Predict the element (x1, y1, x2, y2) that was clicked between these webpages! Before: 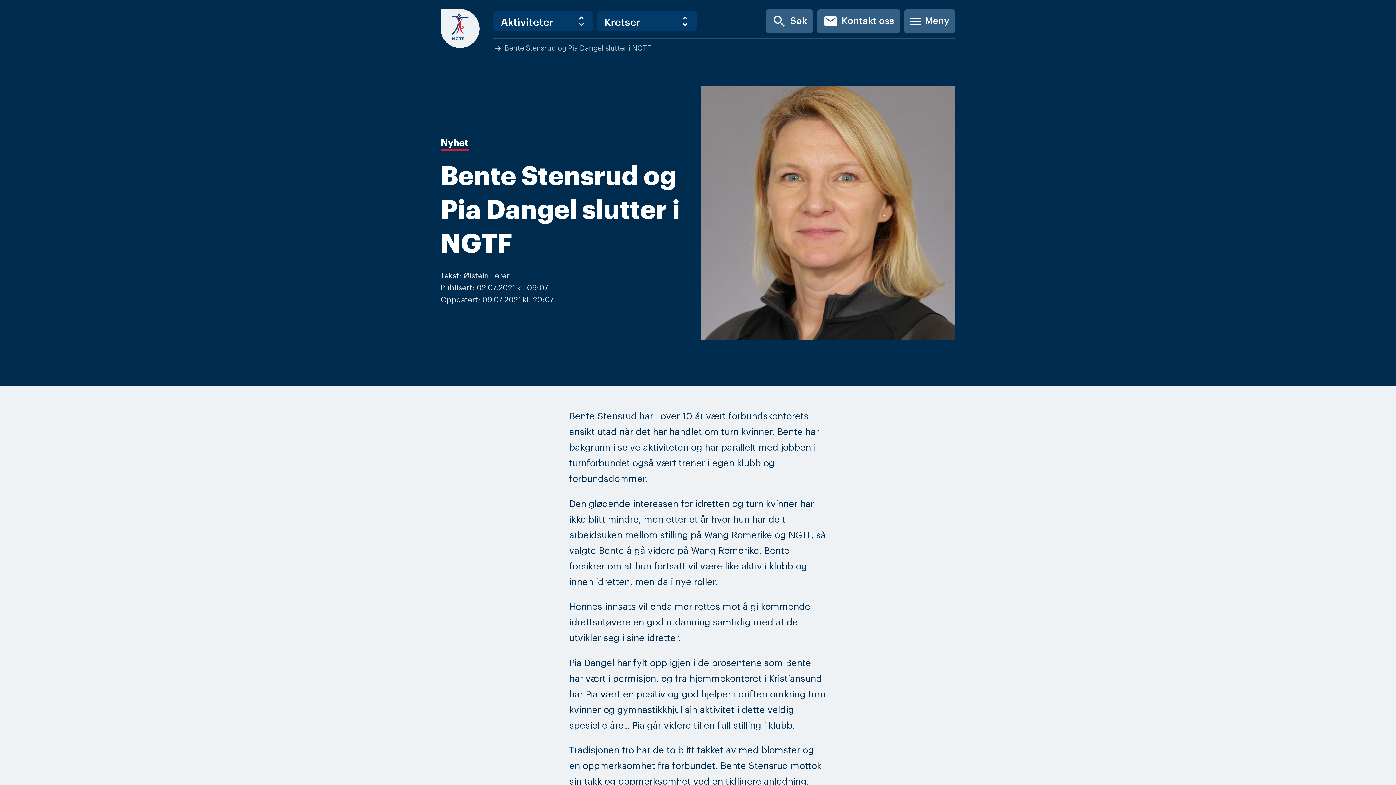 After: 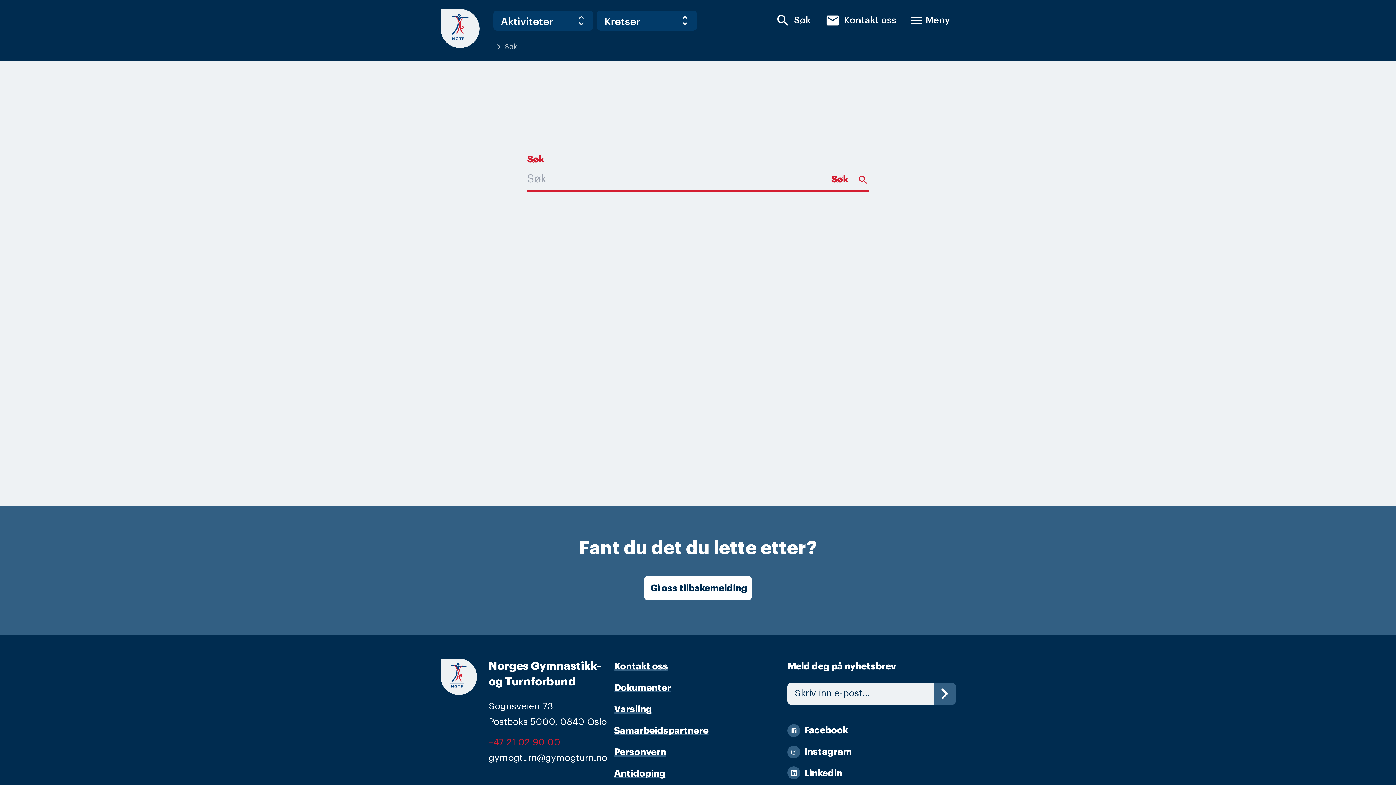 Action: bbox: (765, 9, 813, 33) label: searchSøk